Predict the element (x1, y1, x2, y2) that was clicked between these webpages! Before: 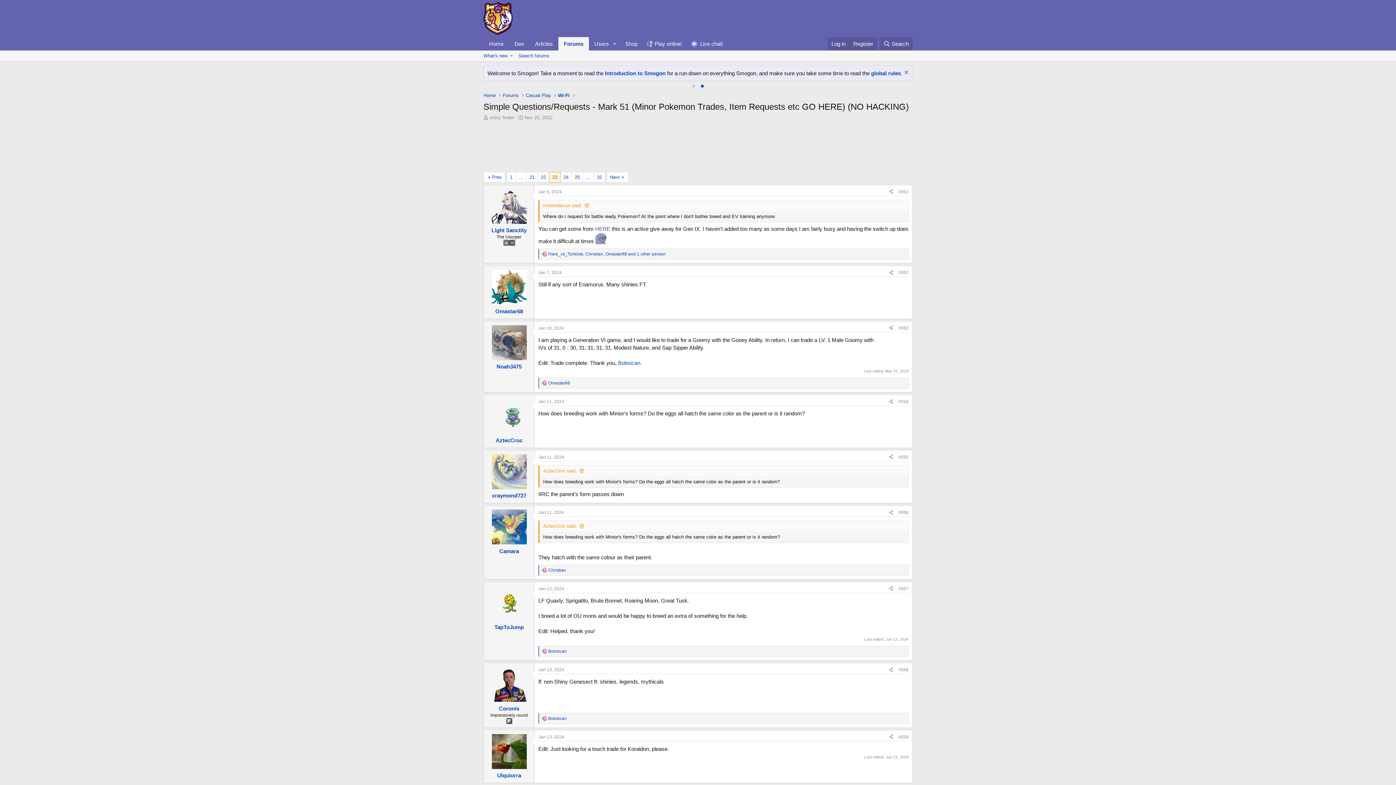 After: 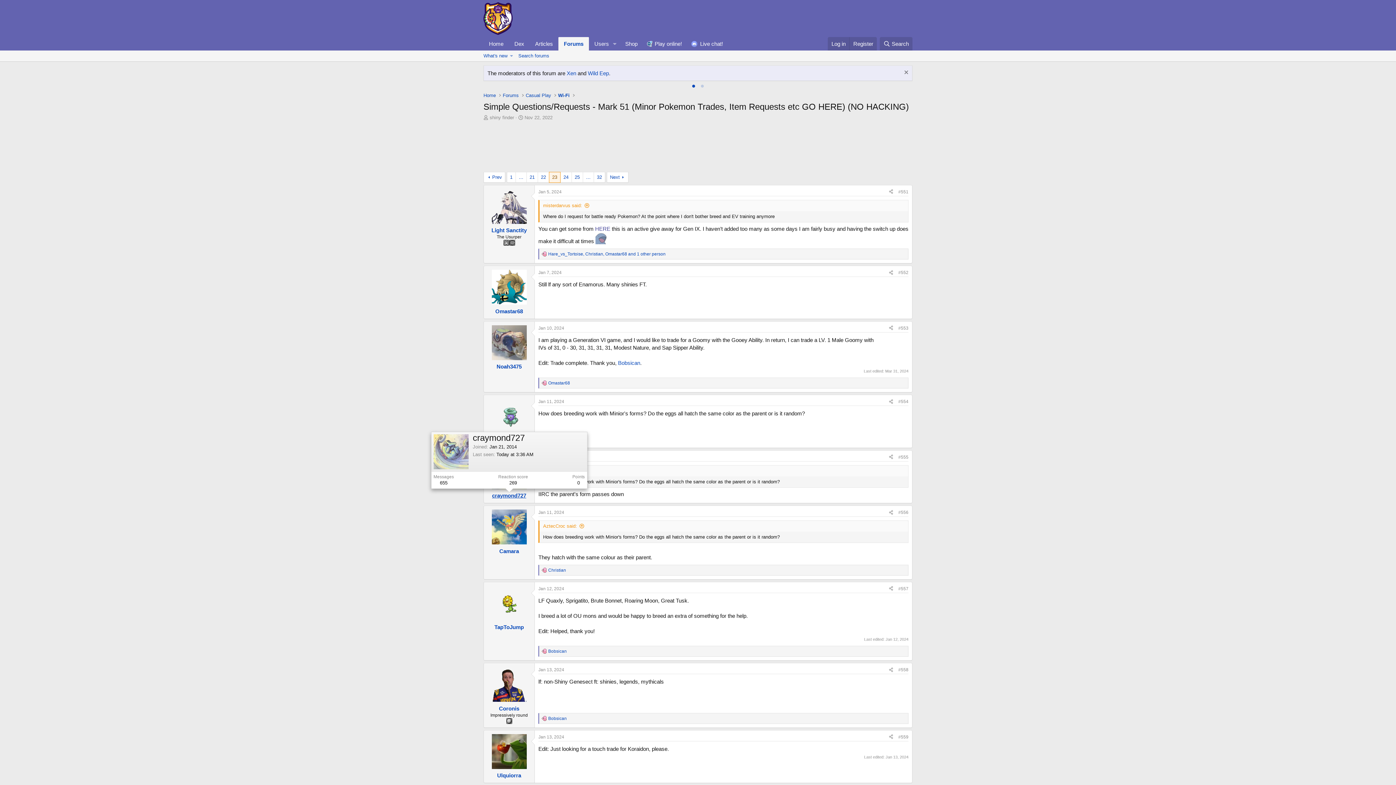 Action: bbox: (492, 492, 526, 499) label: craymond727